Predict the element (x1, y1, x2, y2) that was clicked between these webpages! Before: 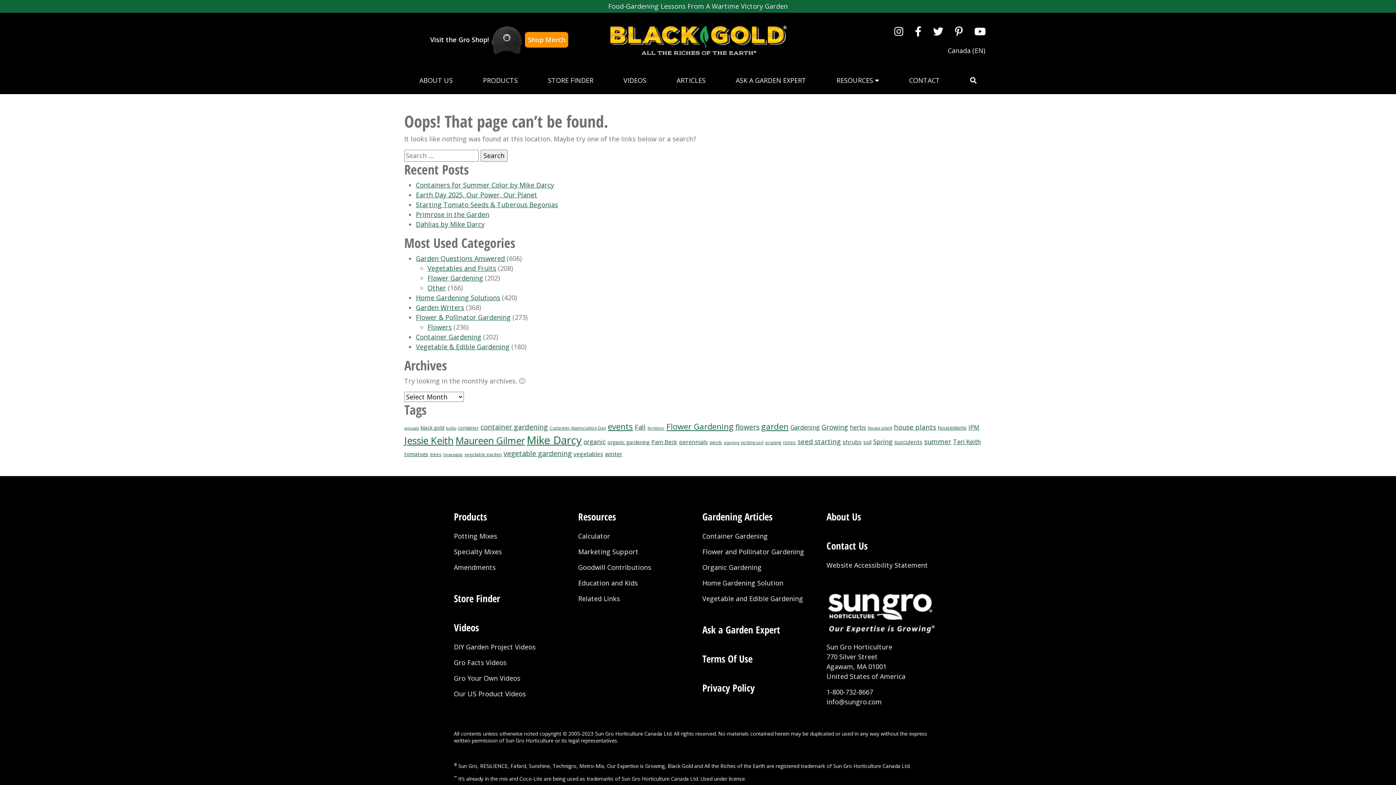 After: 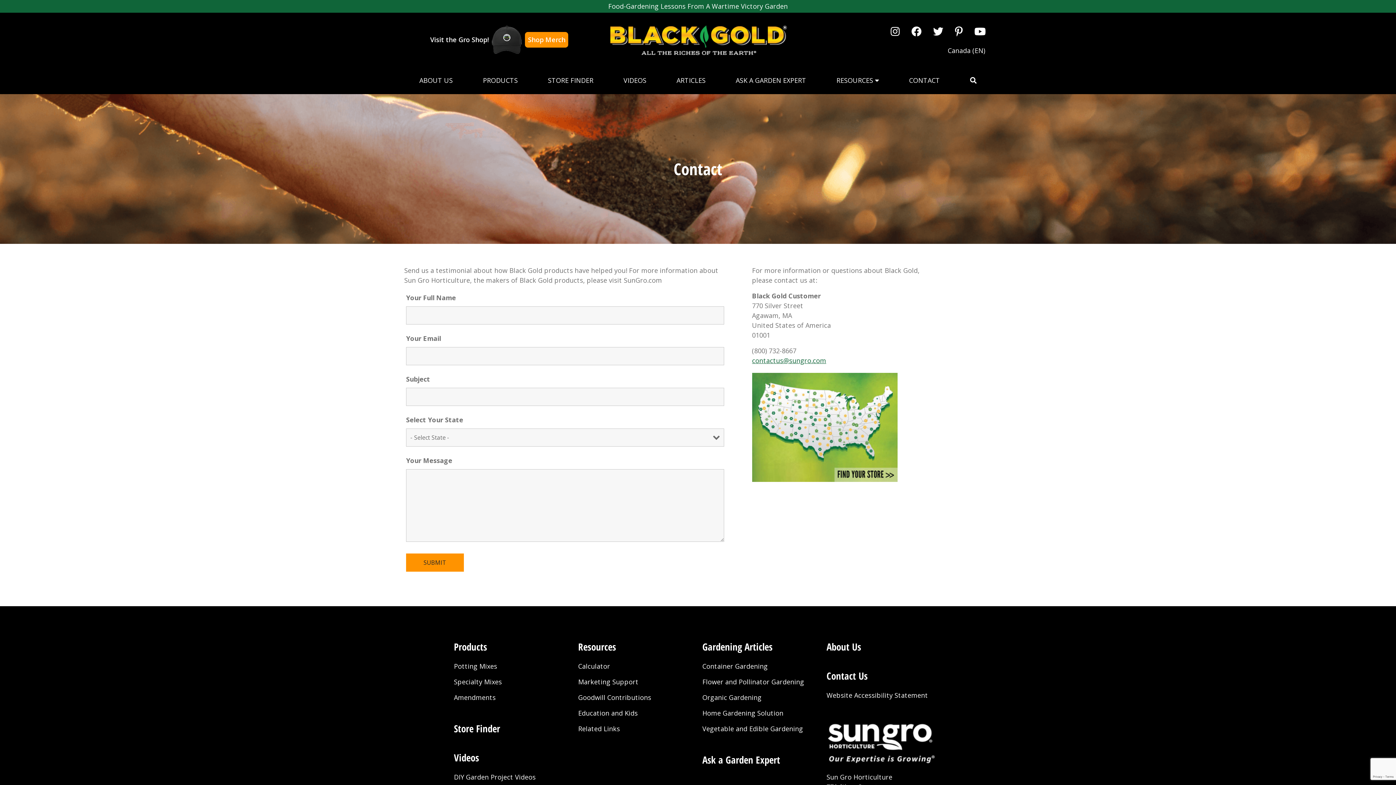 Action: bbox: (909, 69, 940, 91) label: CONTACT